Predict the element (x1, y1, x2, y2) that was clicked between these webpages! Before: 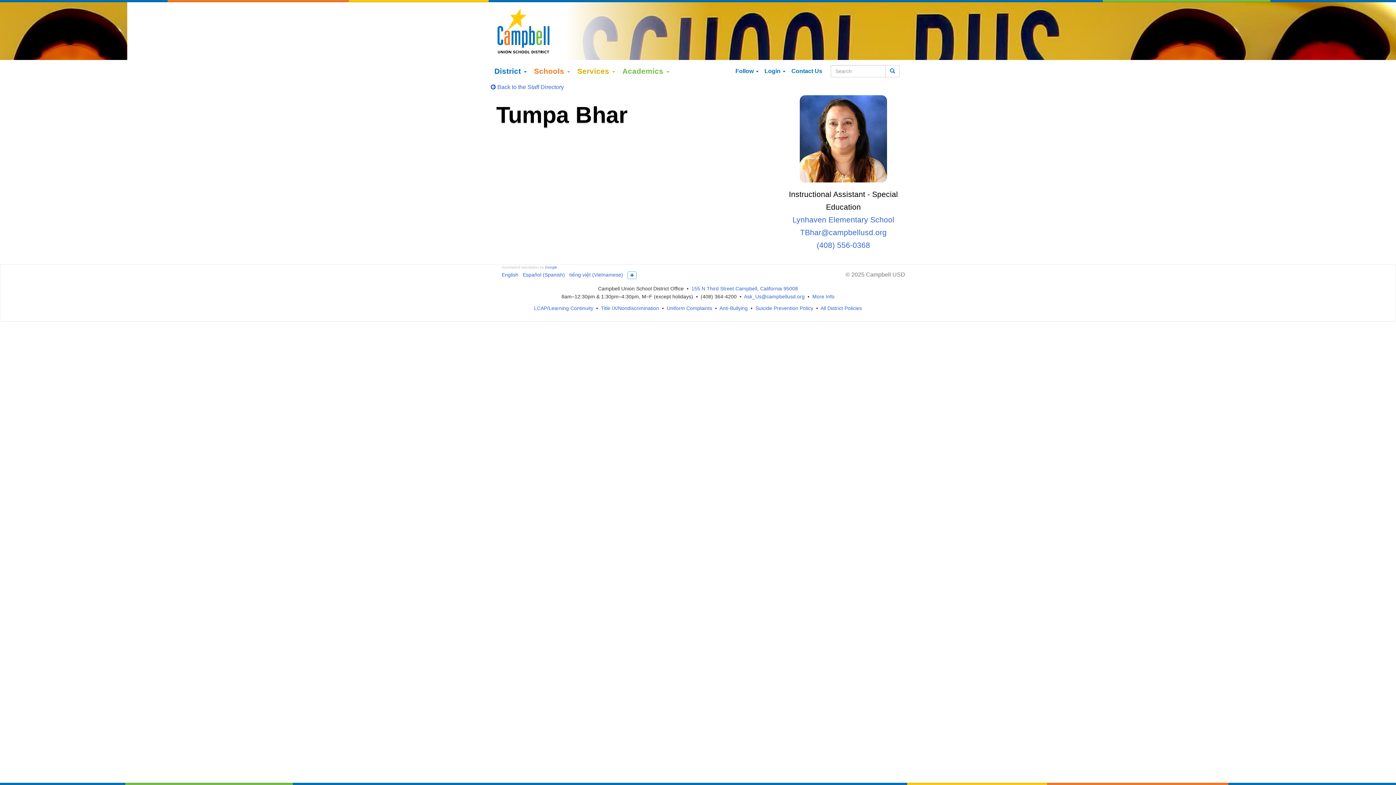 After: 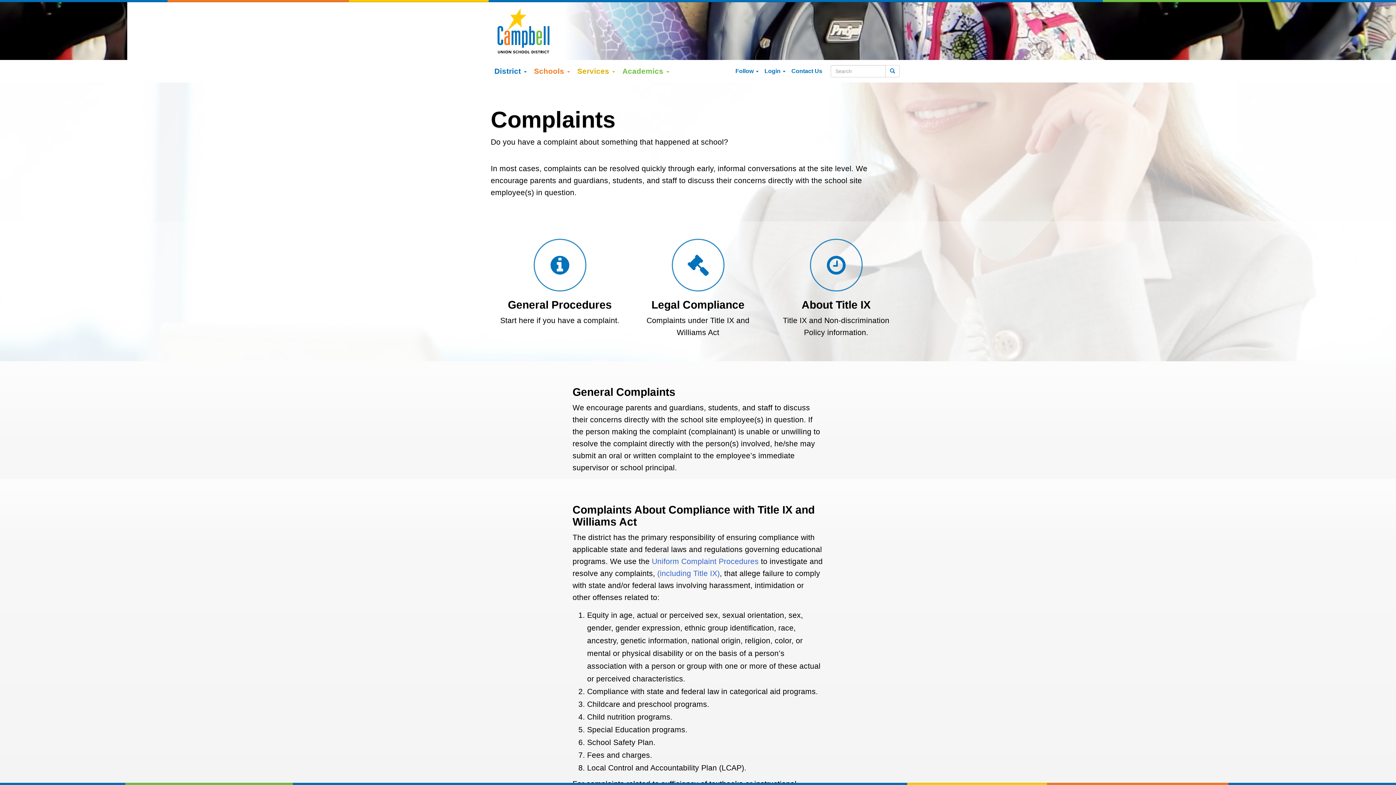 Action: bbox: (666, 305, 712, 311) label: Uniform Complaints